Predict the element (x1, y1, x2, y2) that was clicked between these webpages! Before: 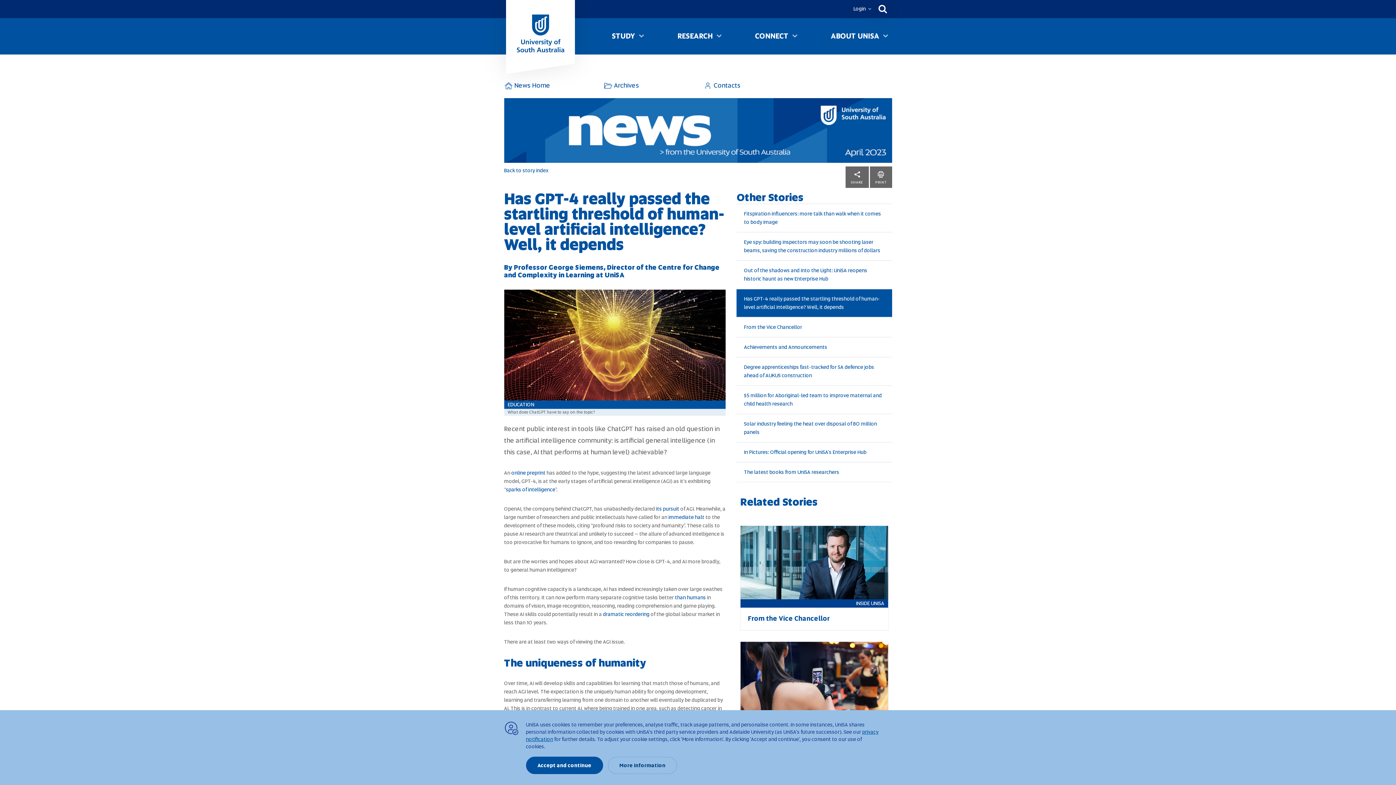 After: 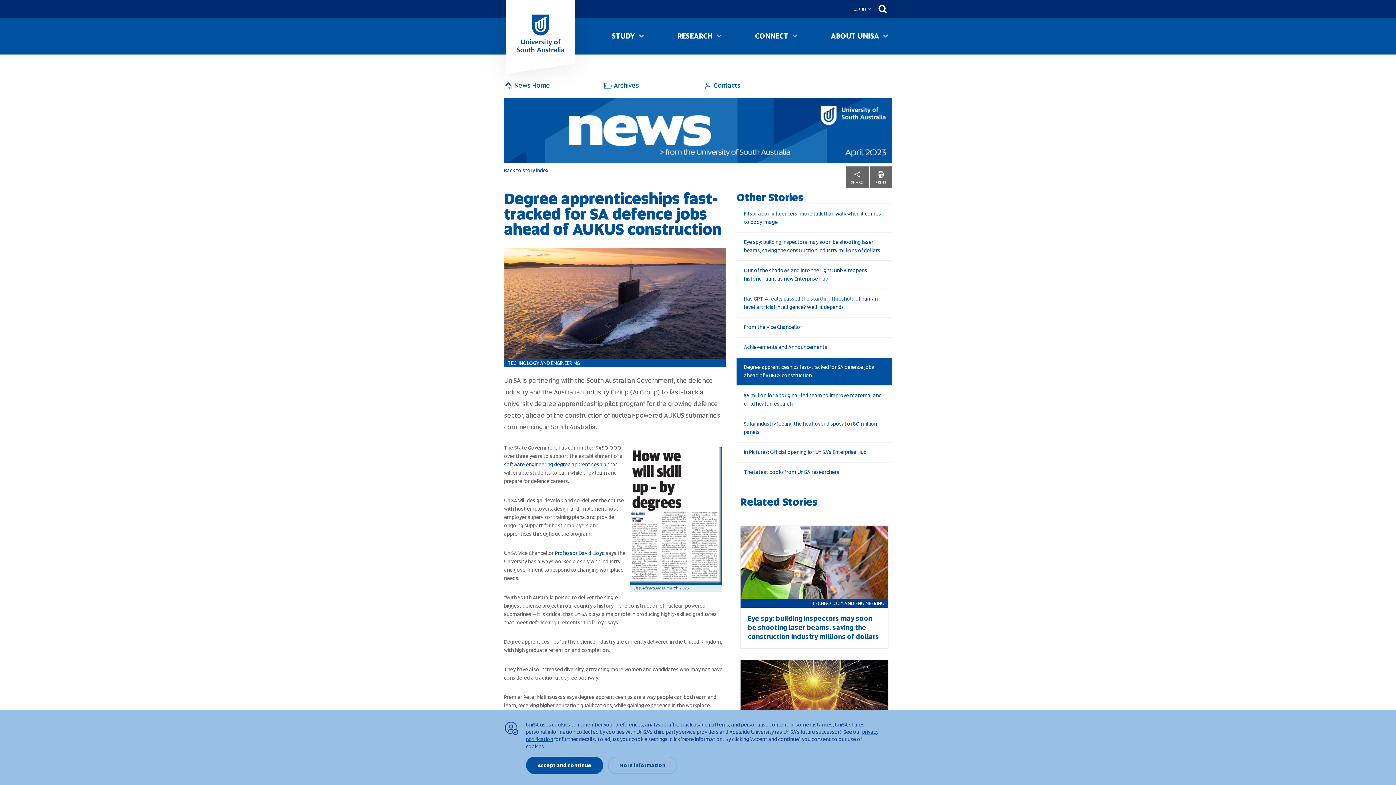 Action: bbox: (736, 357, 892, 385) label: Degree apprenticeships fast-tracked for SA defence jobs ahead of AUKUS construction